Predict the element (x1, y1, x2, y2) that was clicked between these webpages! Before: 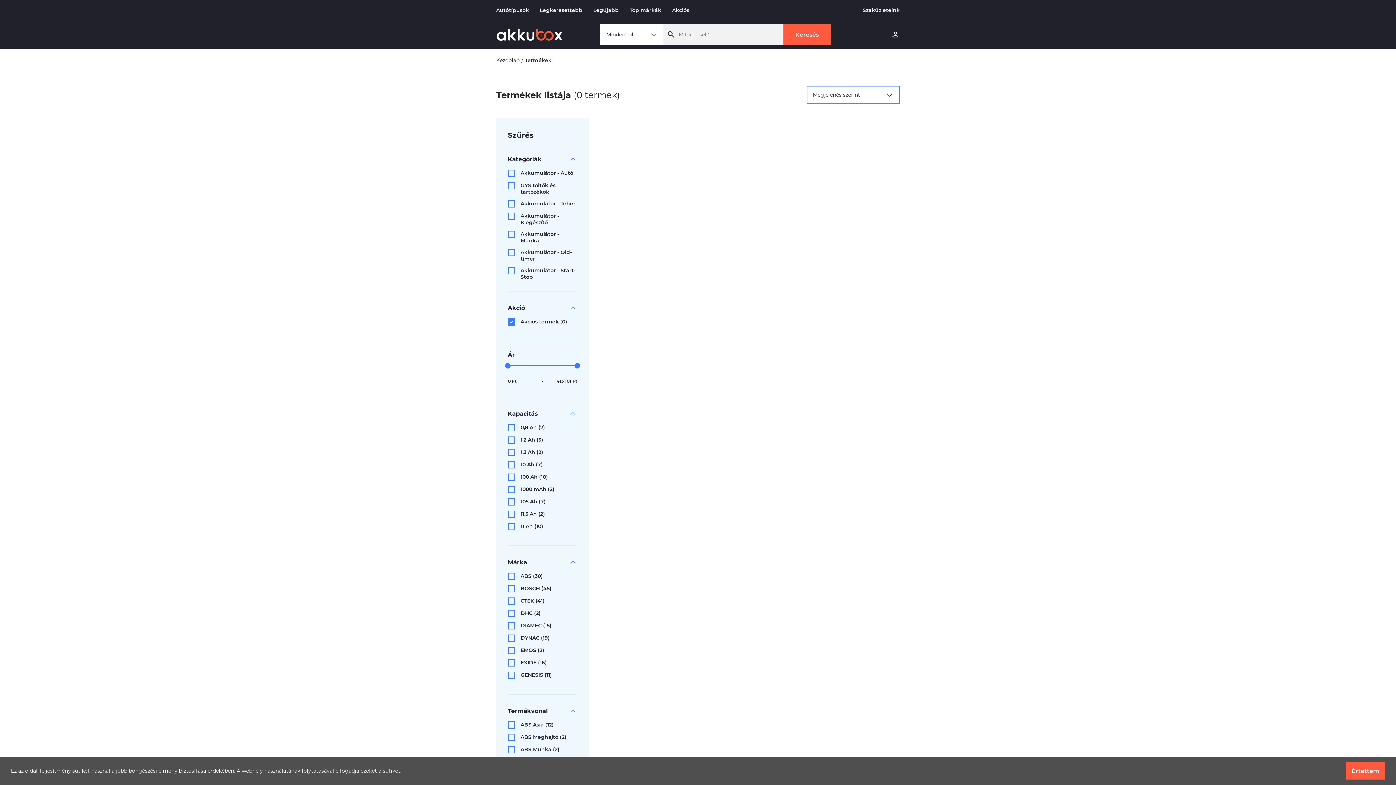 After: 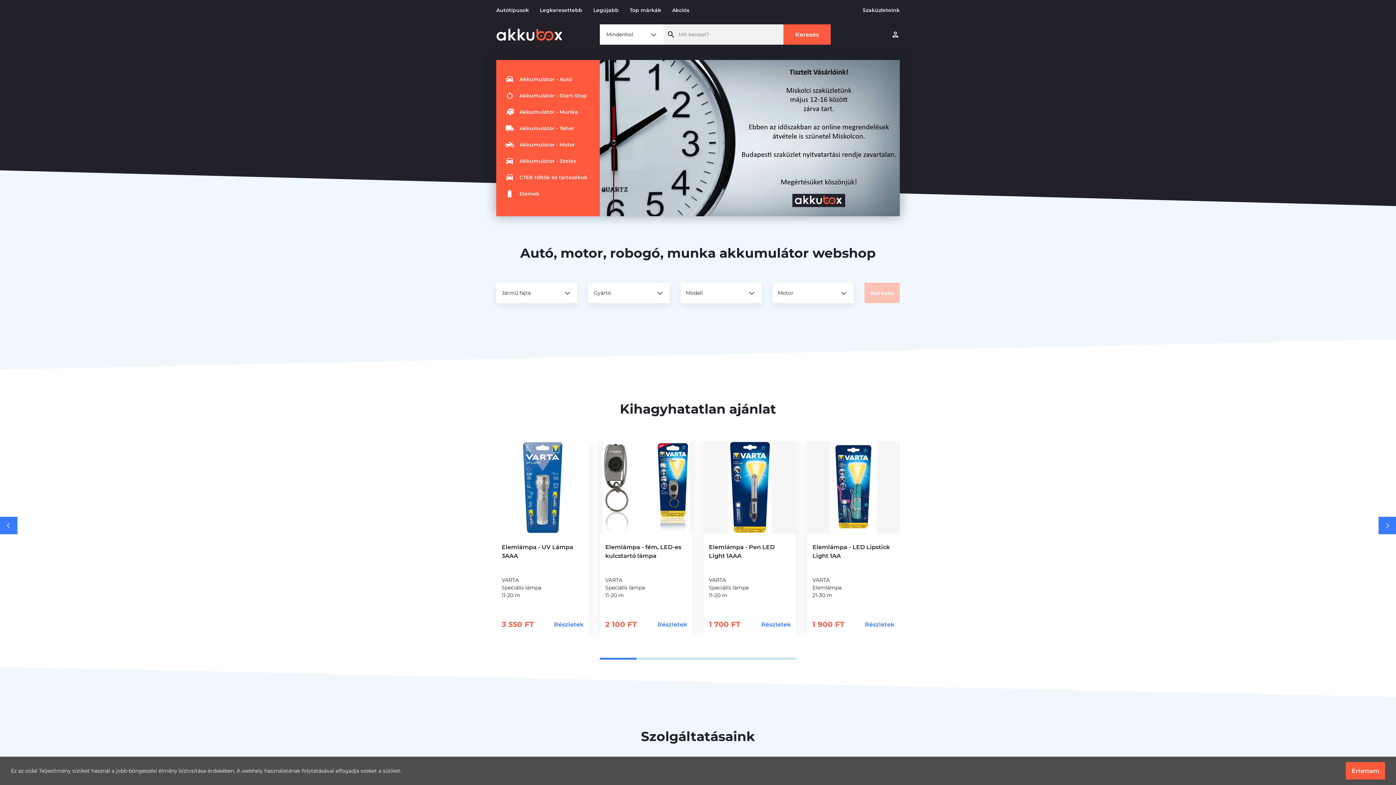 Action: label: Kezdőlap bbox: (496, 57, 519, 63)